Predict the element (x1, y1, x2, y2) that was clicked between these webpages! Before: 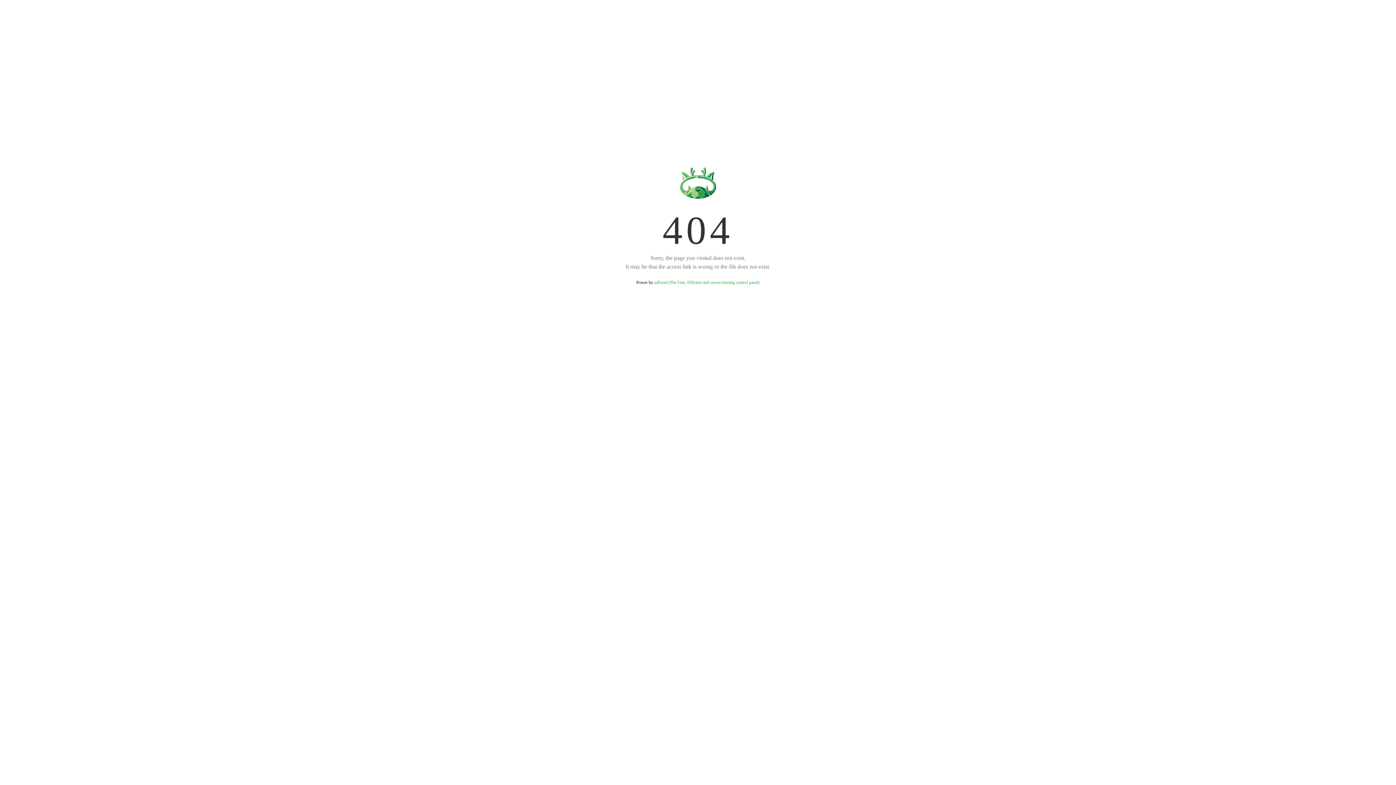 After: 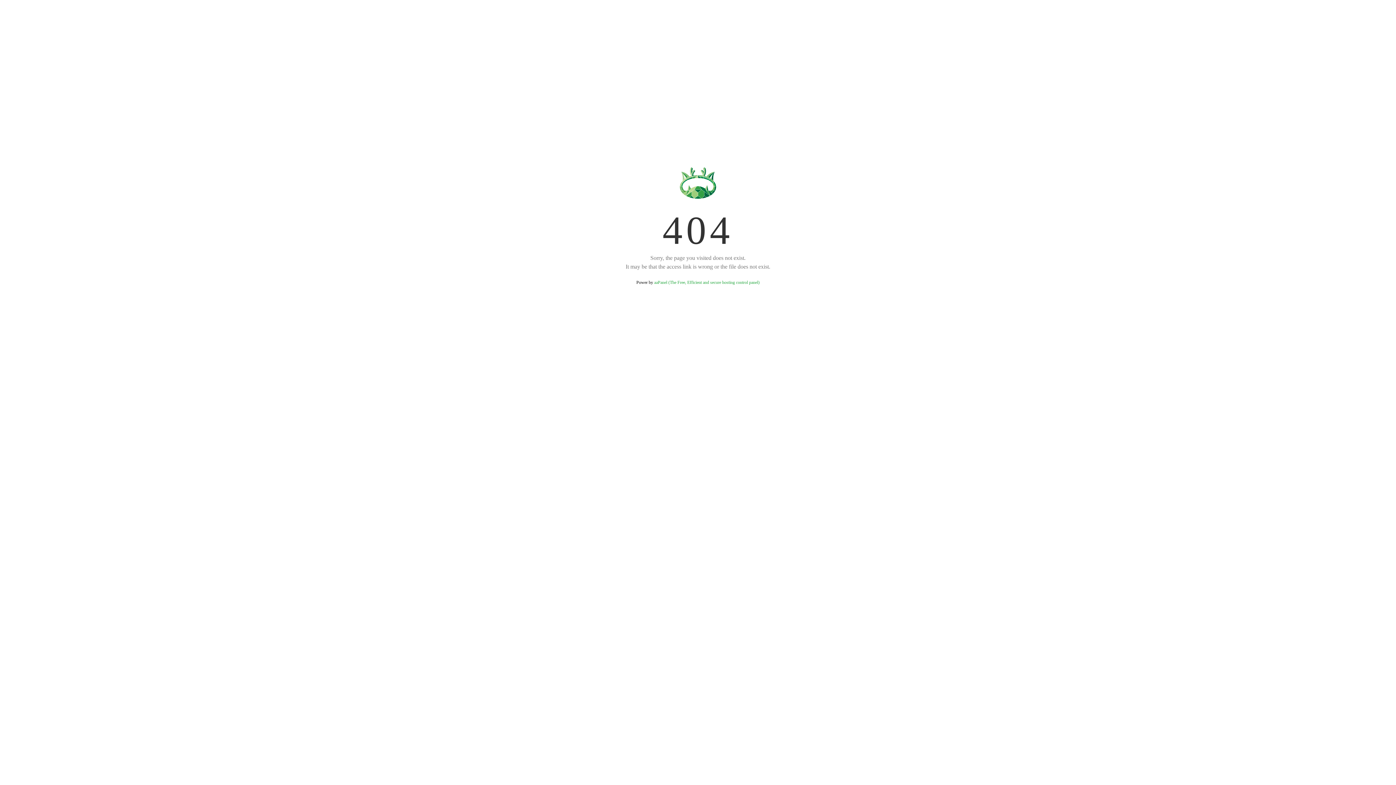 Action: bbox: (654, 280, 759, 285) label: aaPanel (The Free, Efficient and secure hosting control panel)